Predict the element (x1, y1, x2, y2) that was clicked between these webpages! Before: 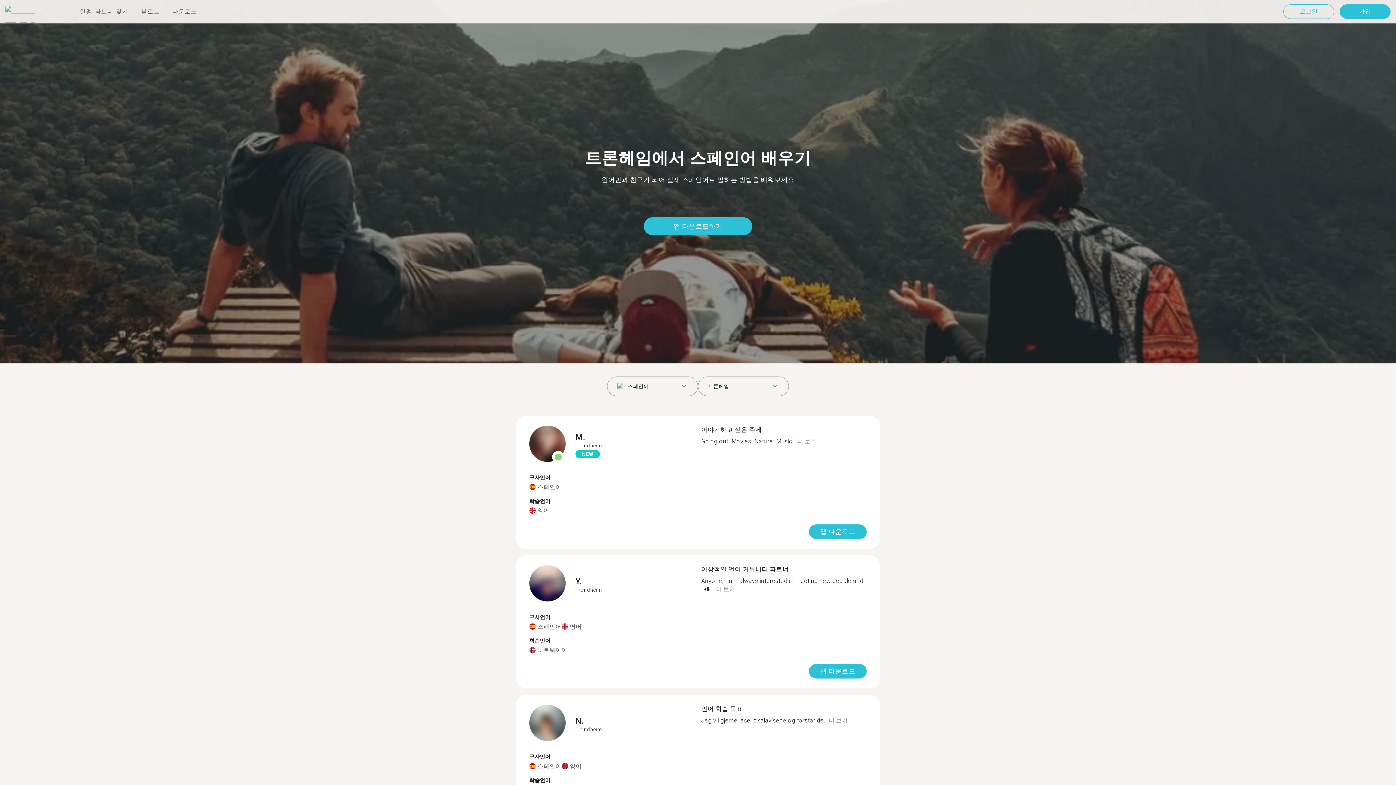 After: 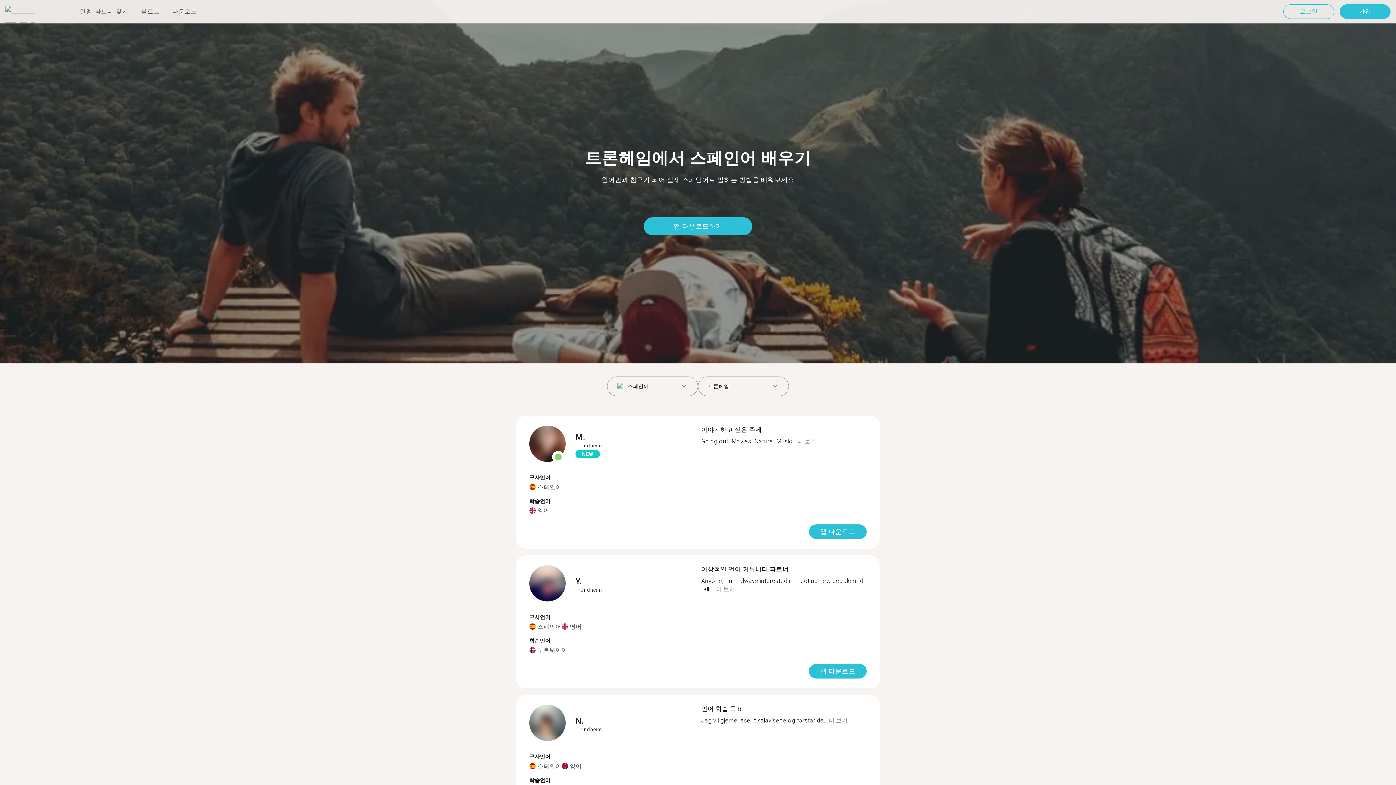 Action: label: 더 보기 bbox: (797, 437, 816, 445)